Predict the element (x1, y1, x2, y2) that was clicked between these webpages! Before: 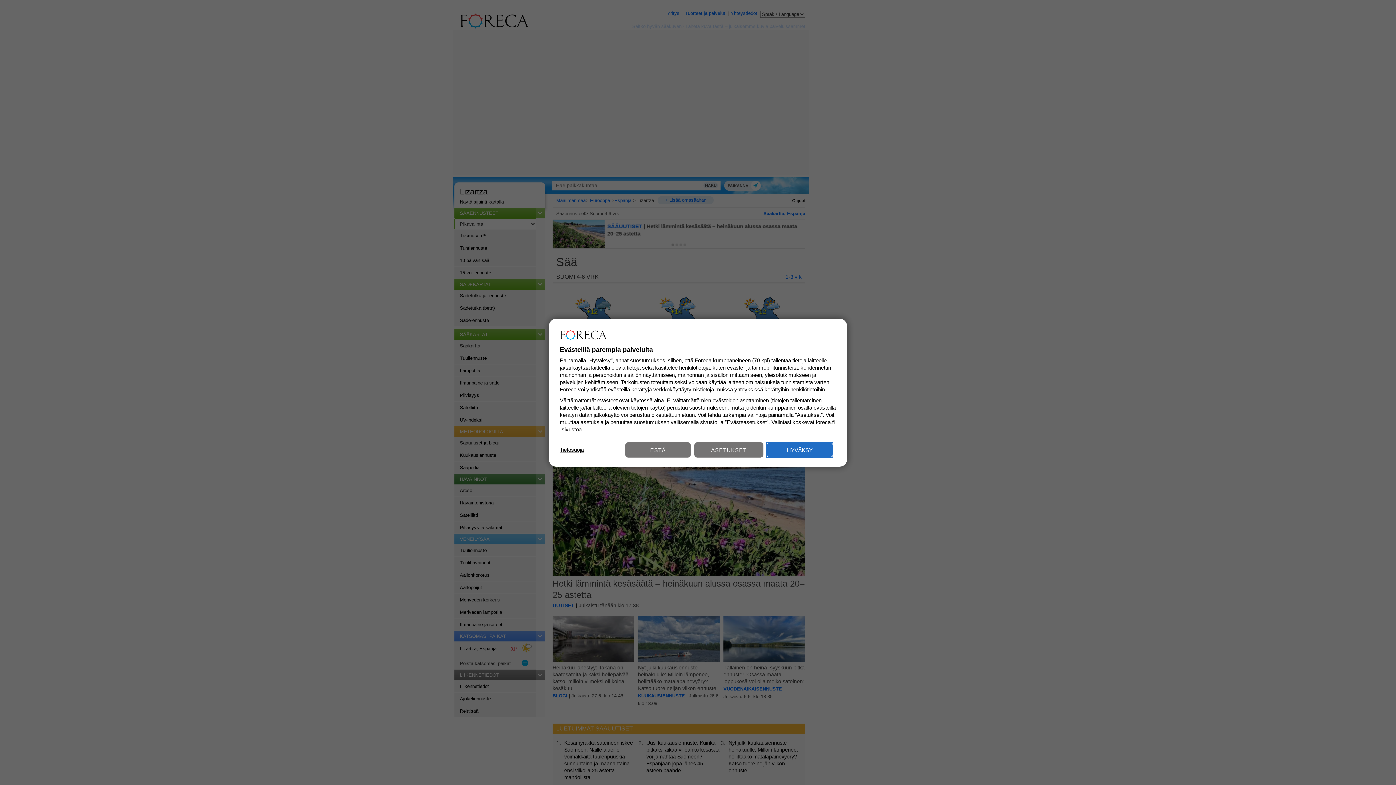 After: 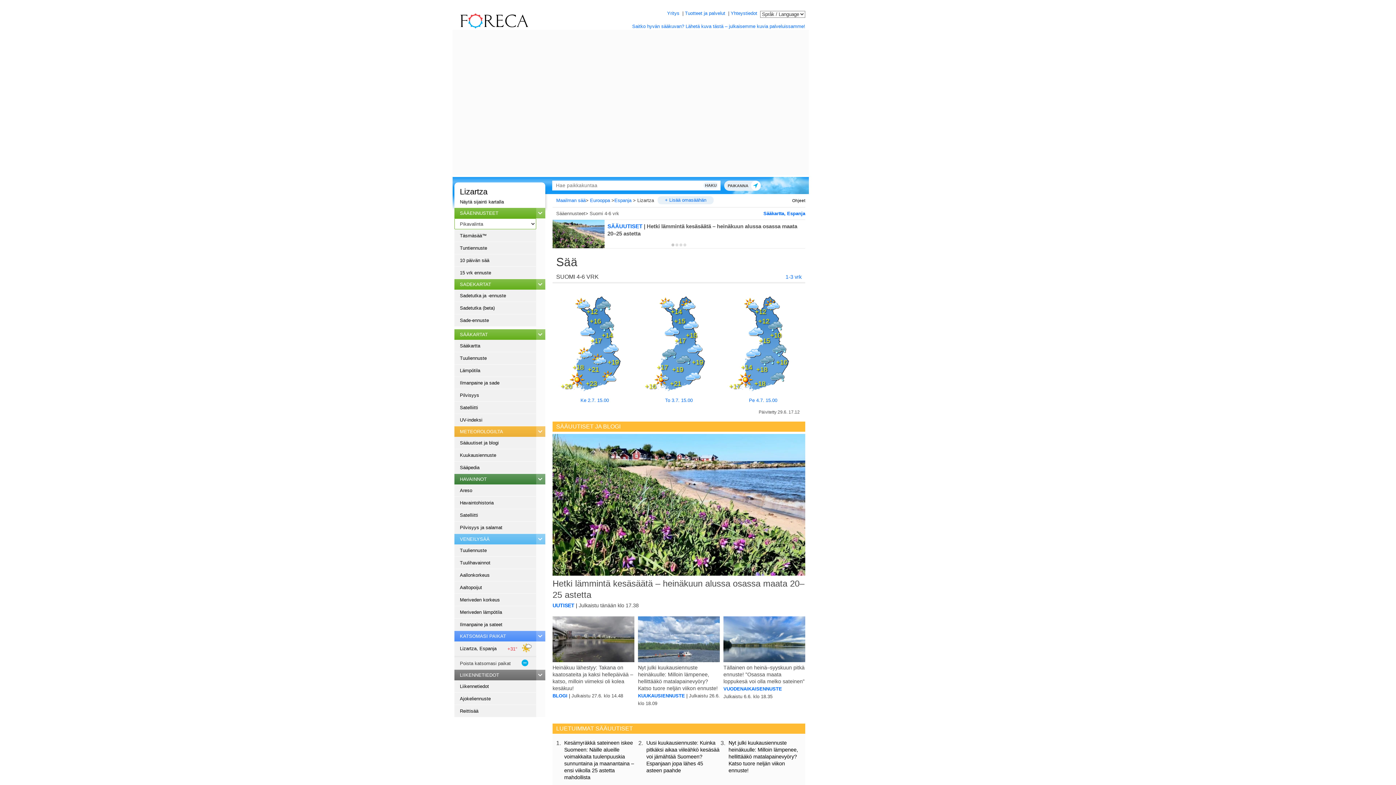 Action: bbox: (767, 442, 832, 457) label: HYVÄKSY